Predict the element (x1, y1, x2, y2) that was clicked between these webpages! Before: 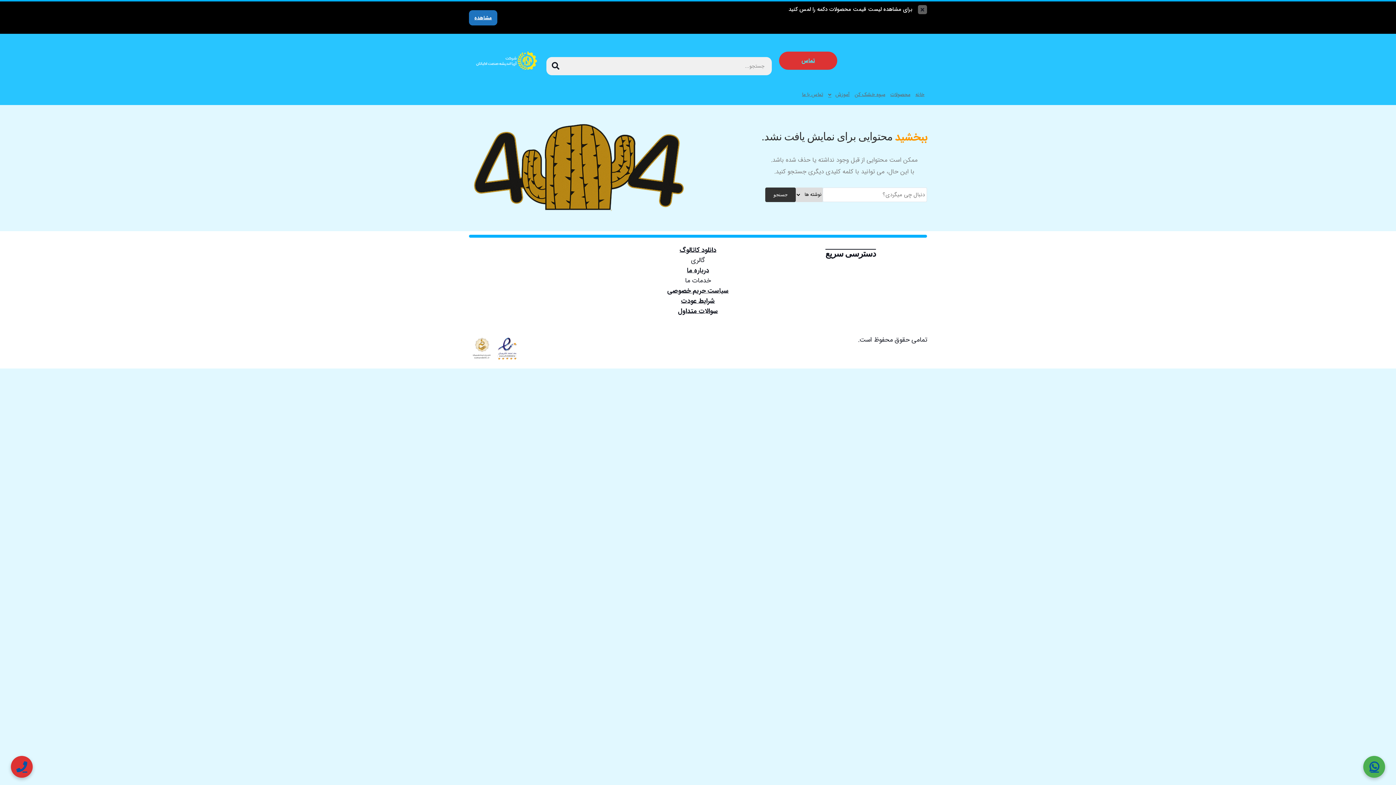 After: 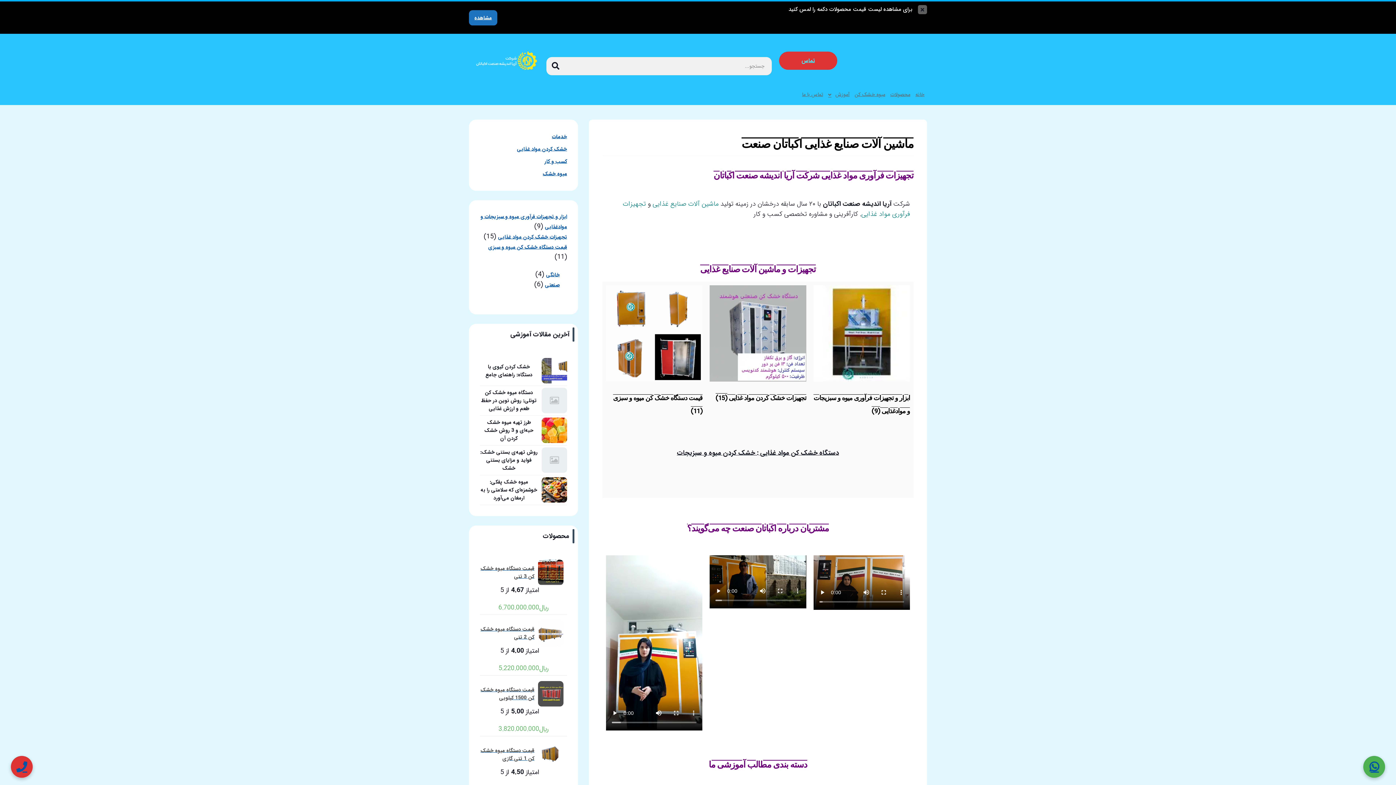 Action: bbox: (469, 51, 539, 69)